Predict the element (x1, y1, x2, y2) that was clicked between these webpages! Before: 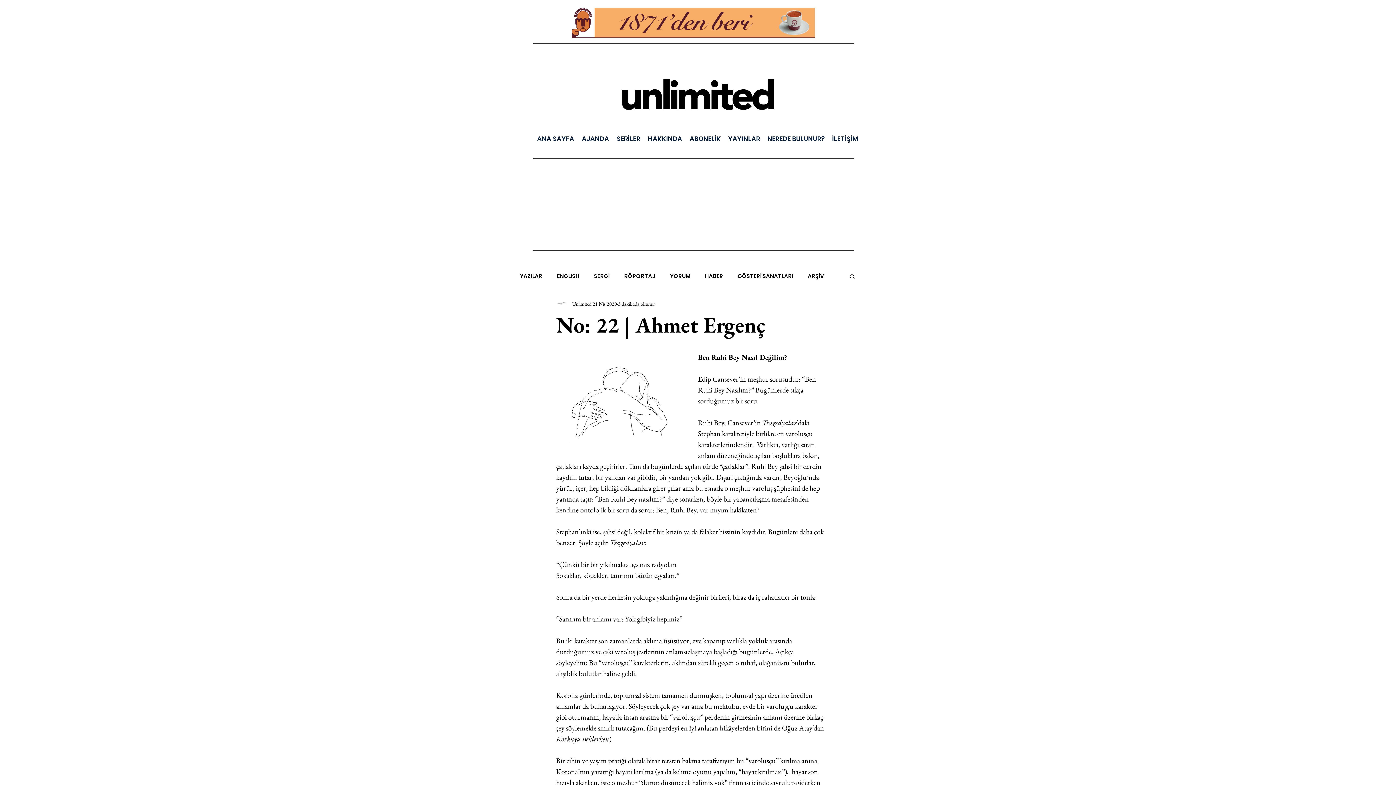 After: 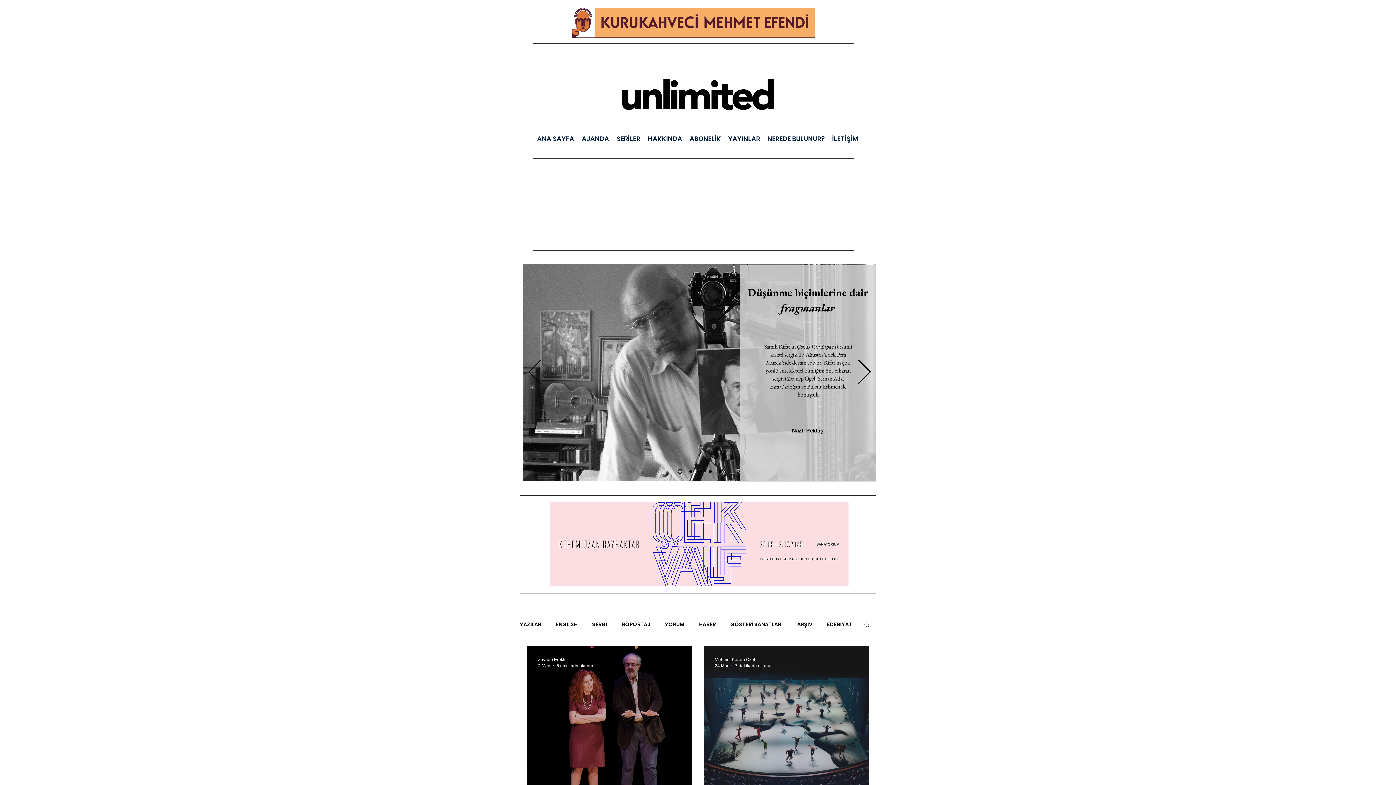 Action: label: GÖSTERİ SANATLARI bbox: (737, 273, 793, 279)